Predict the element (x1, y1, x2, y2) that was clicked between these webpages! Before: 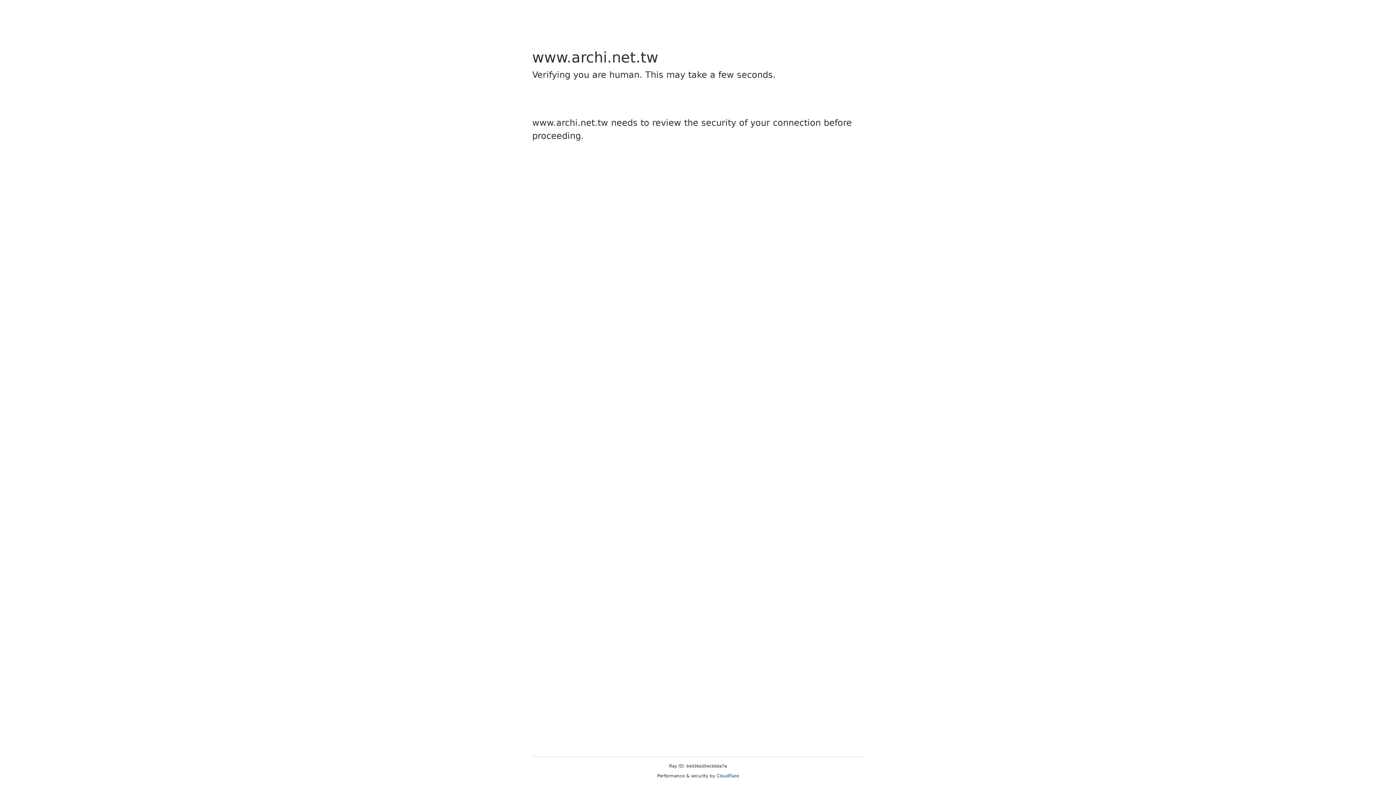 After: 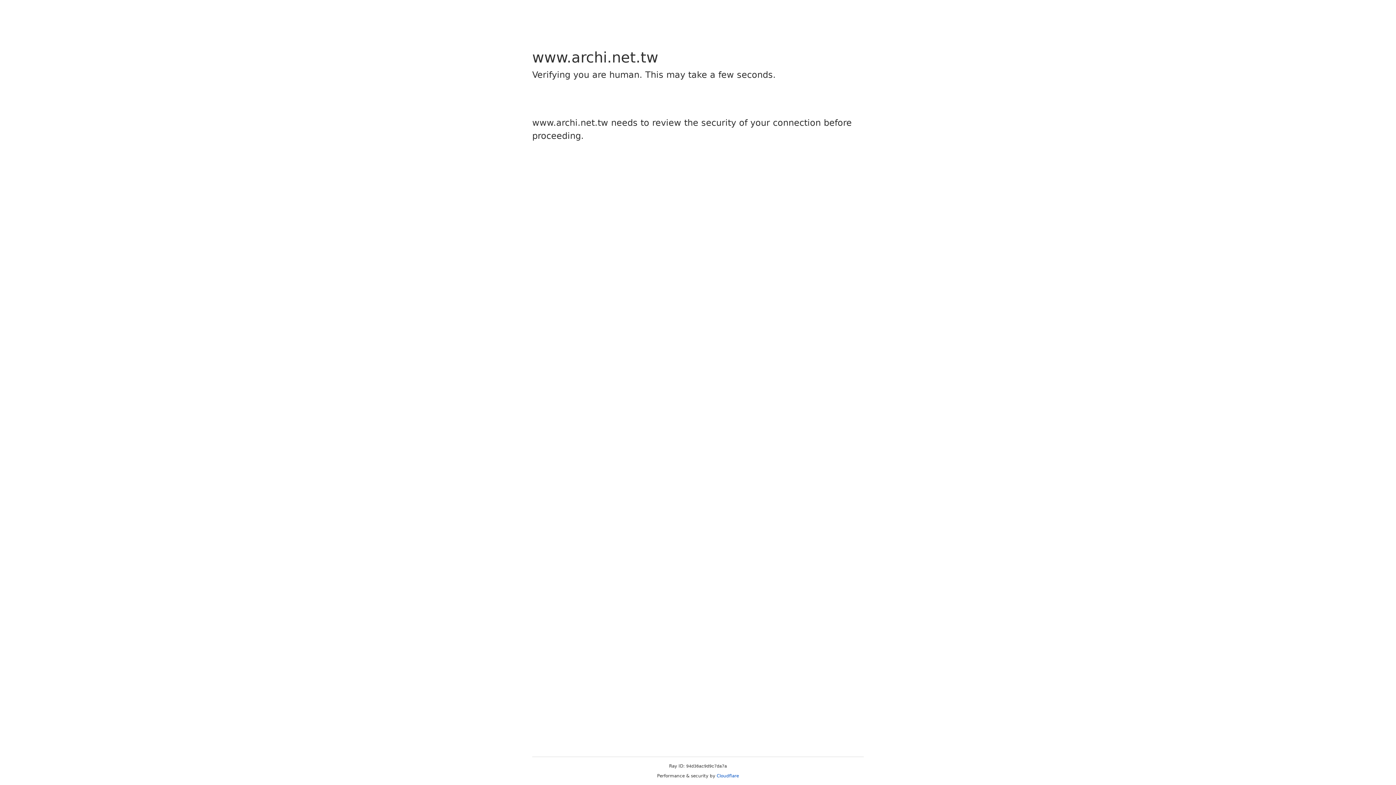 Action: label: Cloudflare bbox: (716, 773, 739, 778)